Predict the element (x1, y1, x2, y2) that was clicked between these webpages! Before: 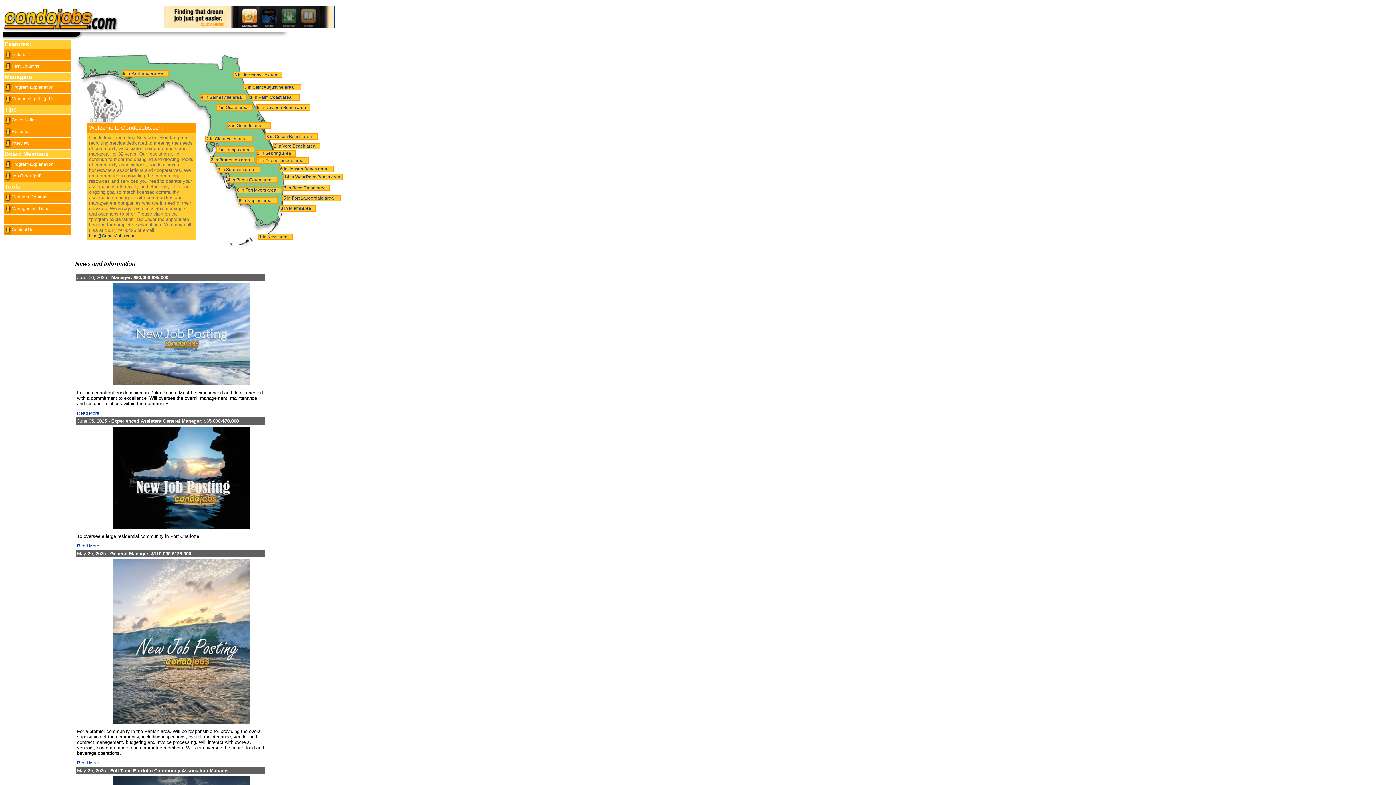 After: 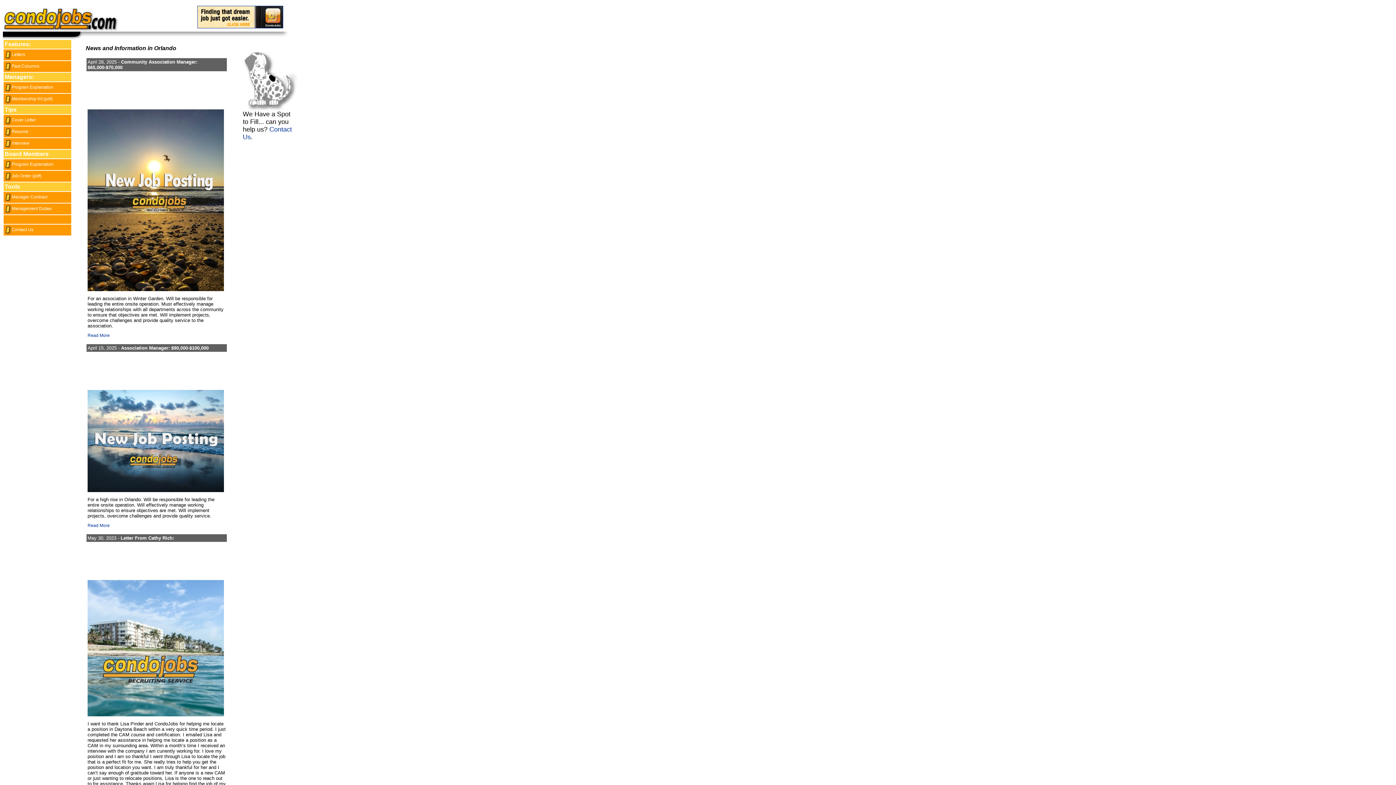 Action: label: 3 in Orlando area bbox: (228, 123, 262, 128)